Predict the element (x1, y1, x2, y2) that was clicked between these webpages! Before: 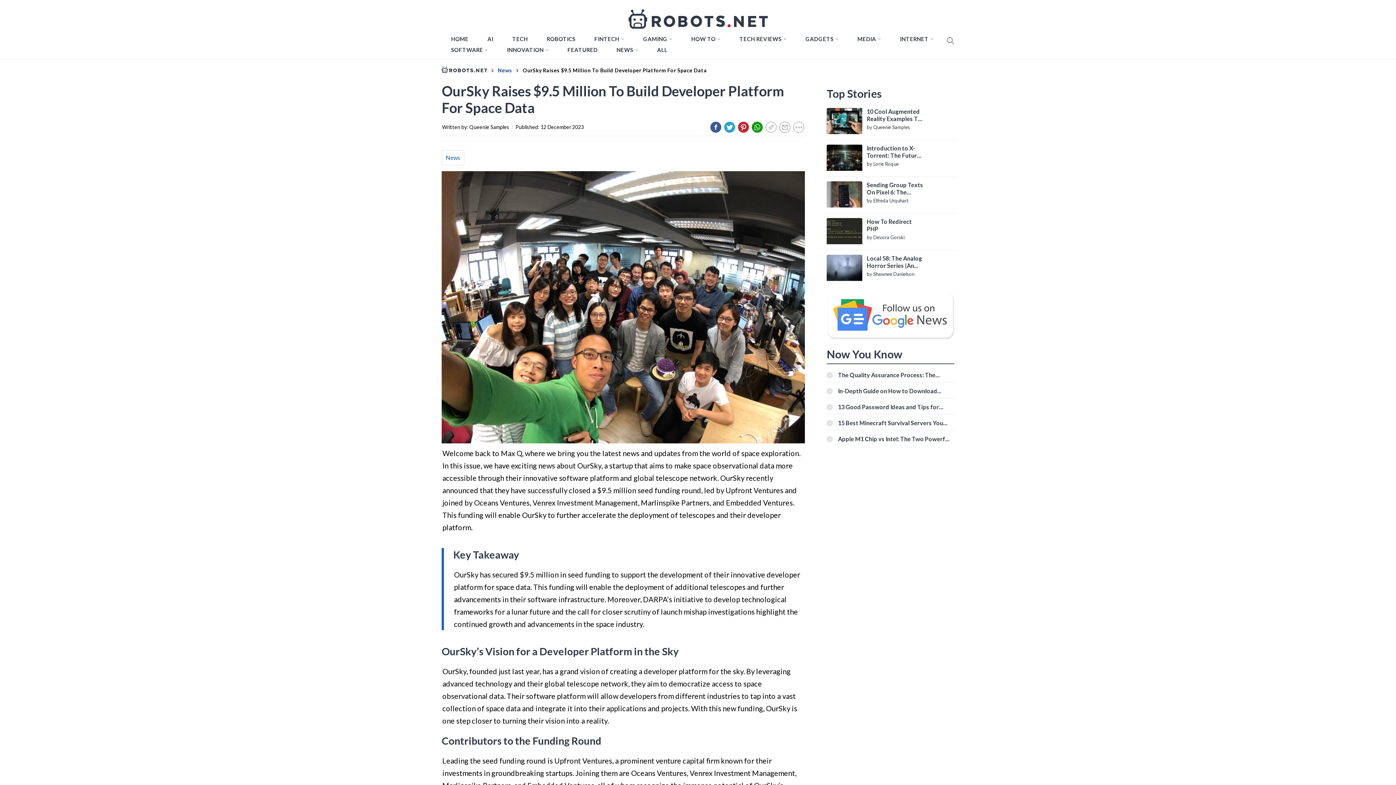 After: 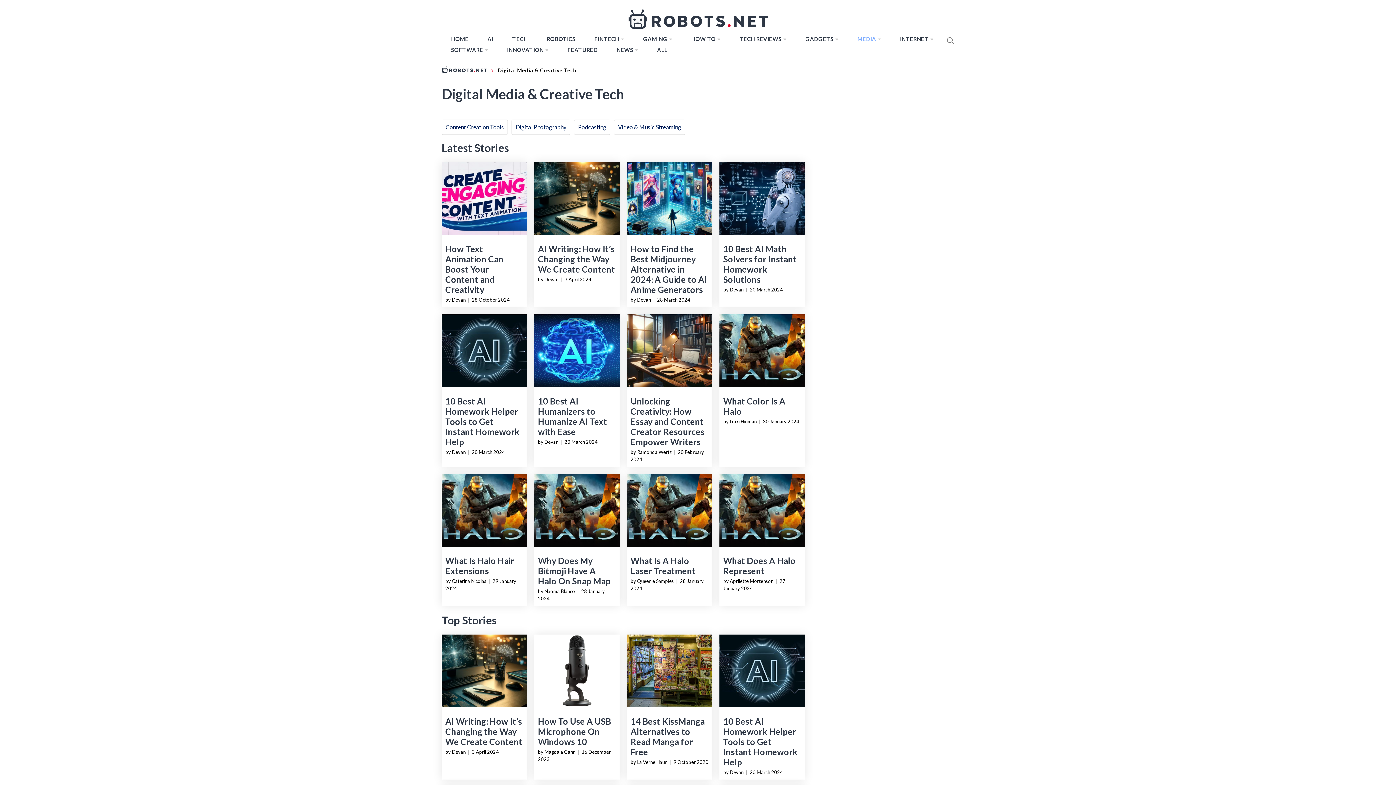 Action: label: MEDIA bbox: (854, 33, 884, 44)